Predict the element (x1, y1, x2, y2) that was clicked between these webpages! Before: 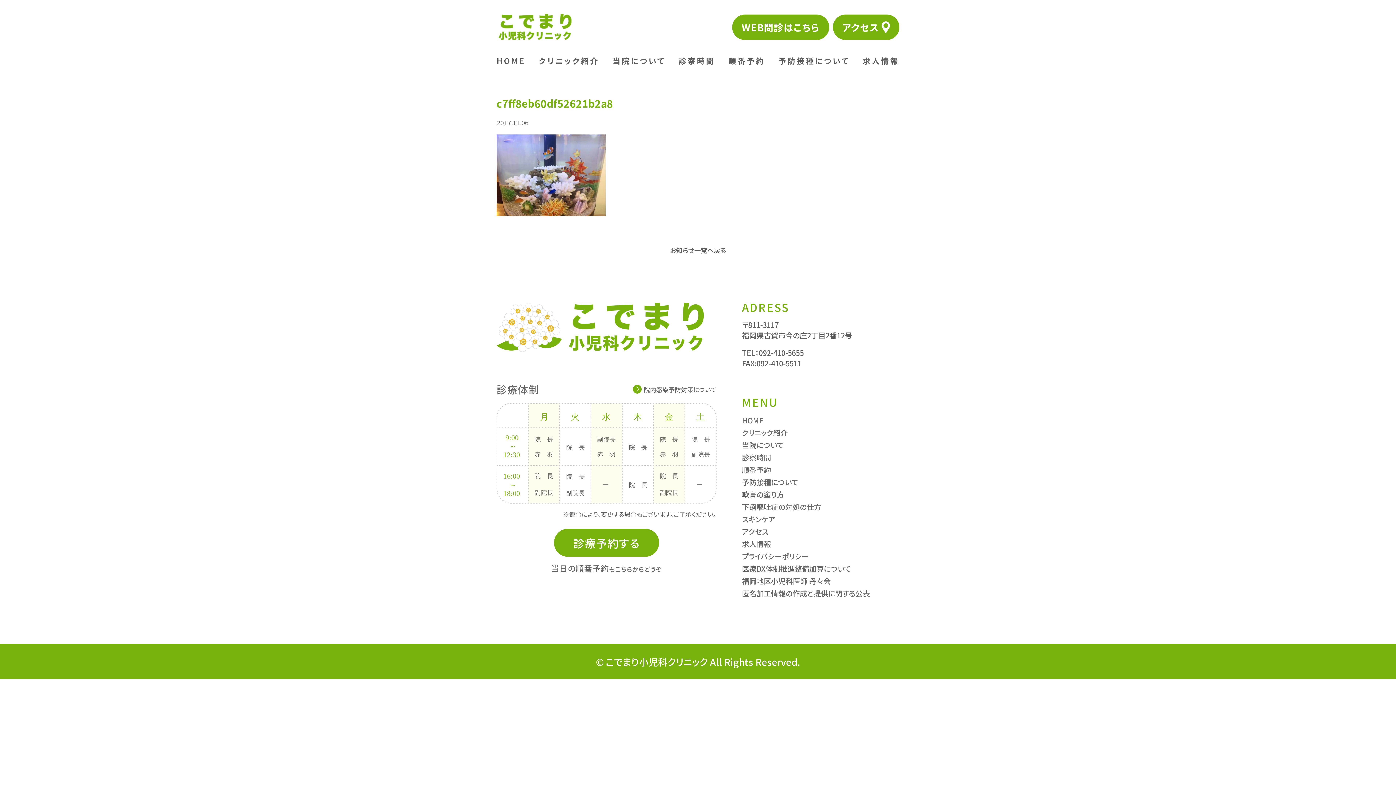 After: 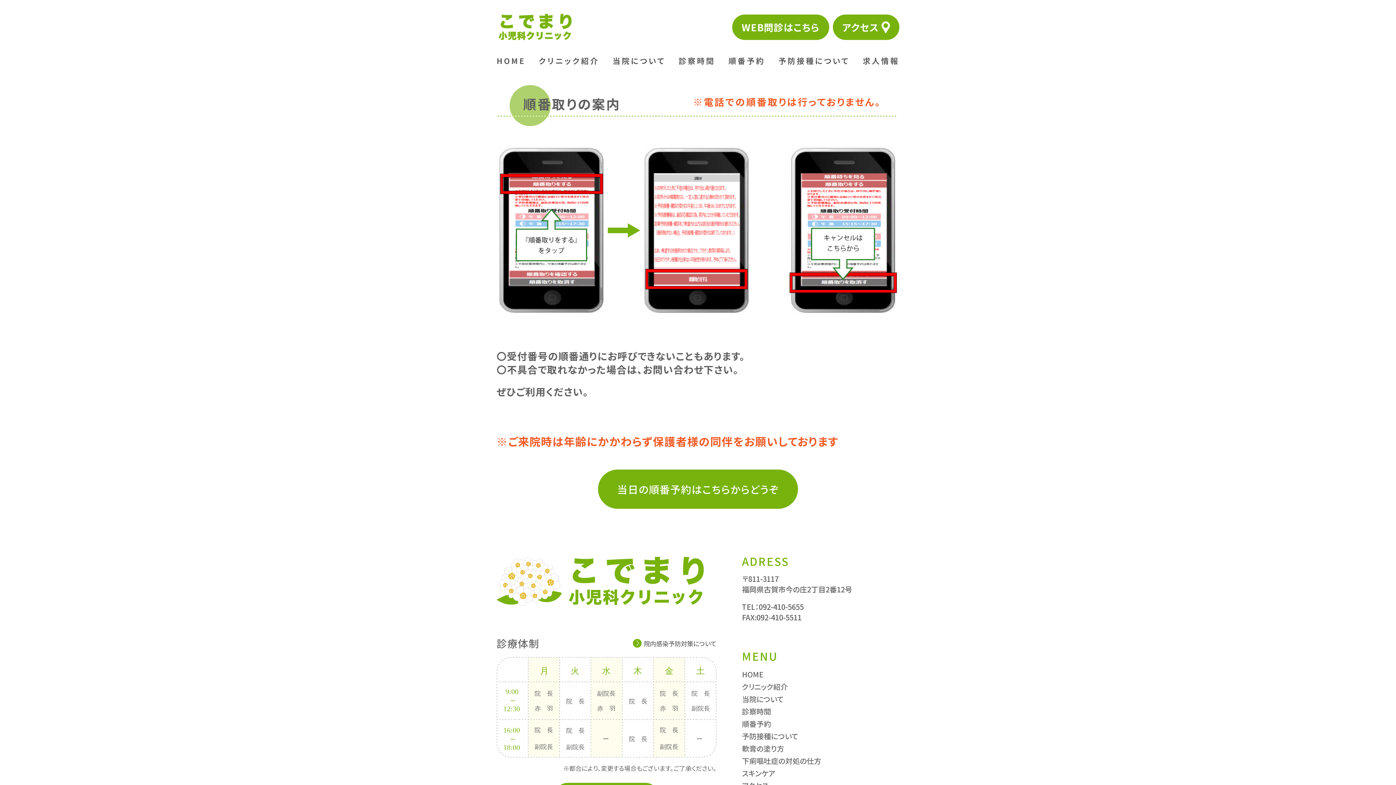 Action: bbox: (728, 55, 765, 66) label: 順番予約